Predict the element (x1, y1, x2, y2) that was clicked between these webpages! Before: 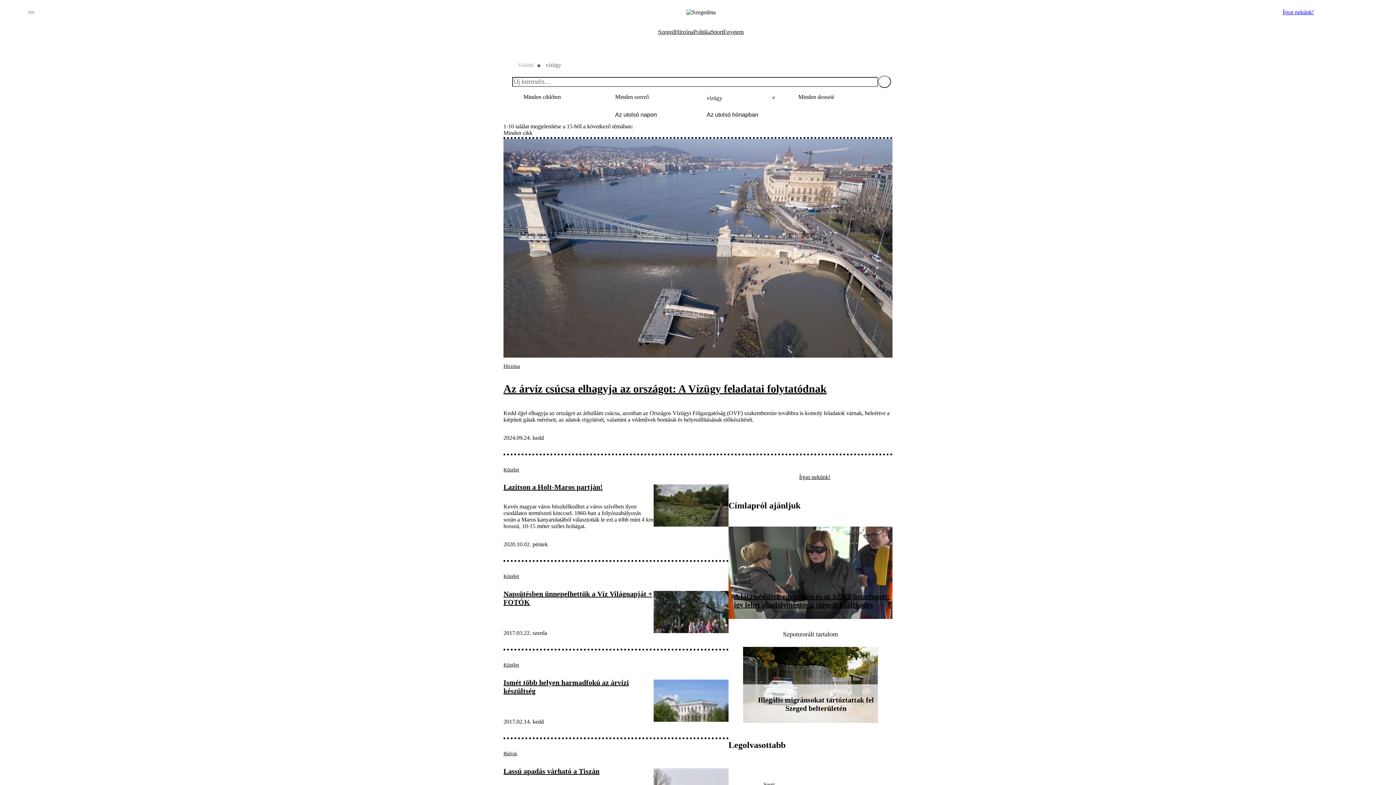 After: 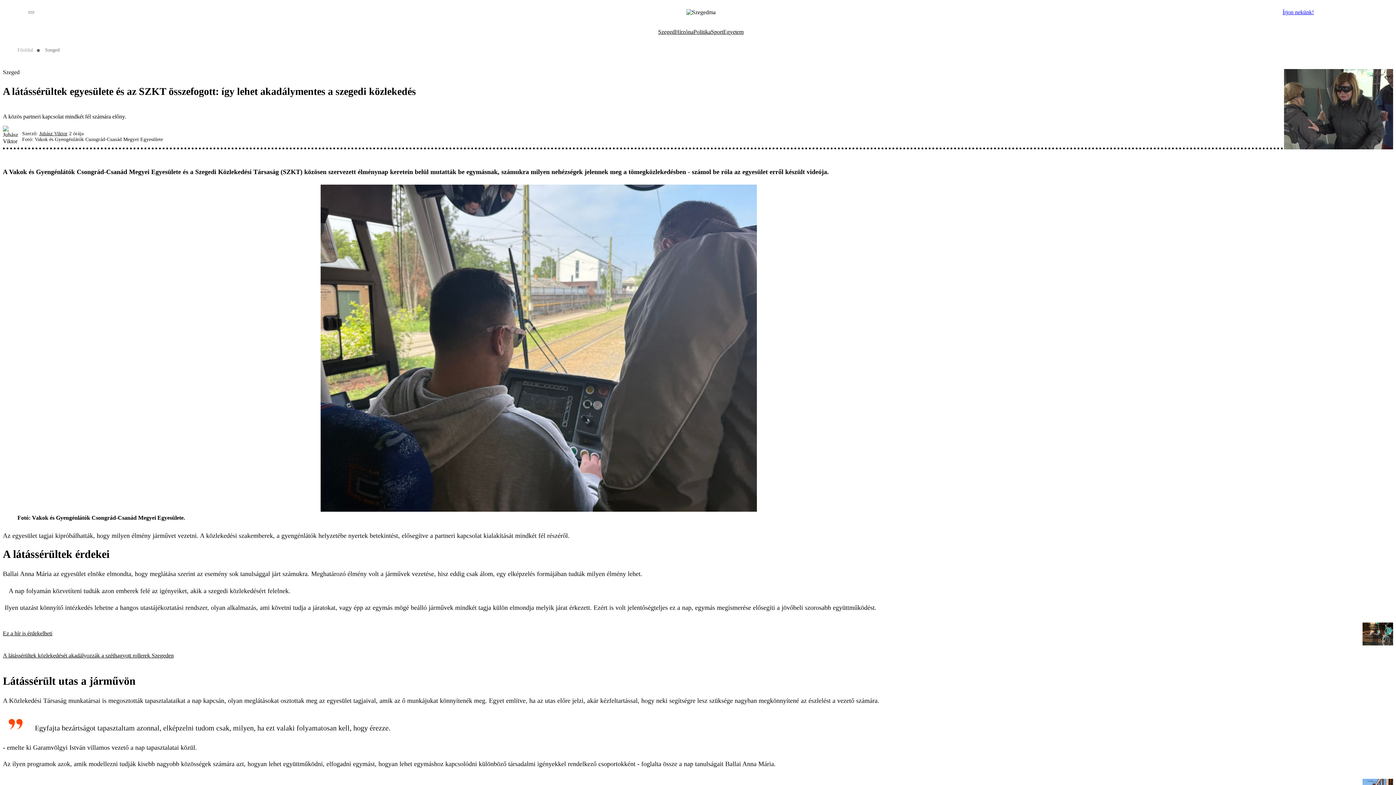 Action: label: A látássérültek egyesülete és az SZKT összefogott: így lehet akadálymentes a szegedi közlekedés bbox: (734, 586, 898, 615)